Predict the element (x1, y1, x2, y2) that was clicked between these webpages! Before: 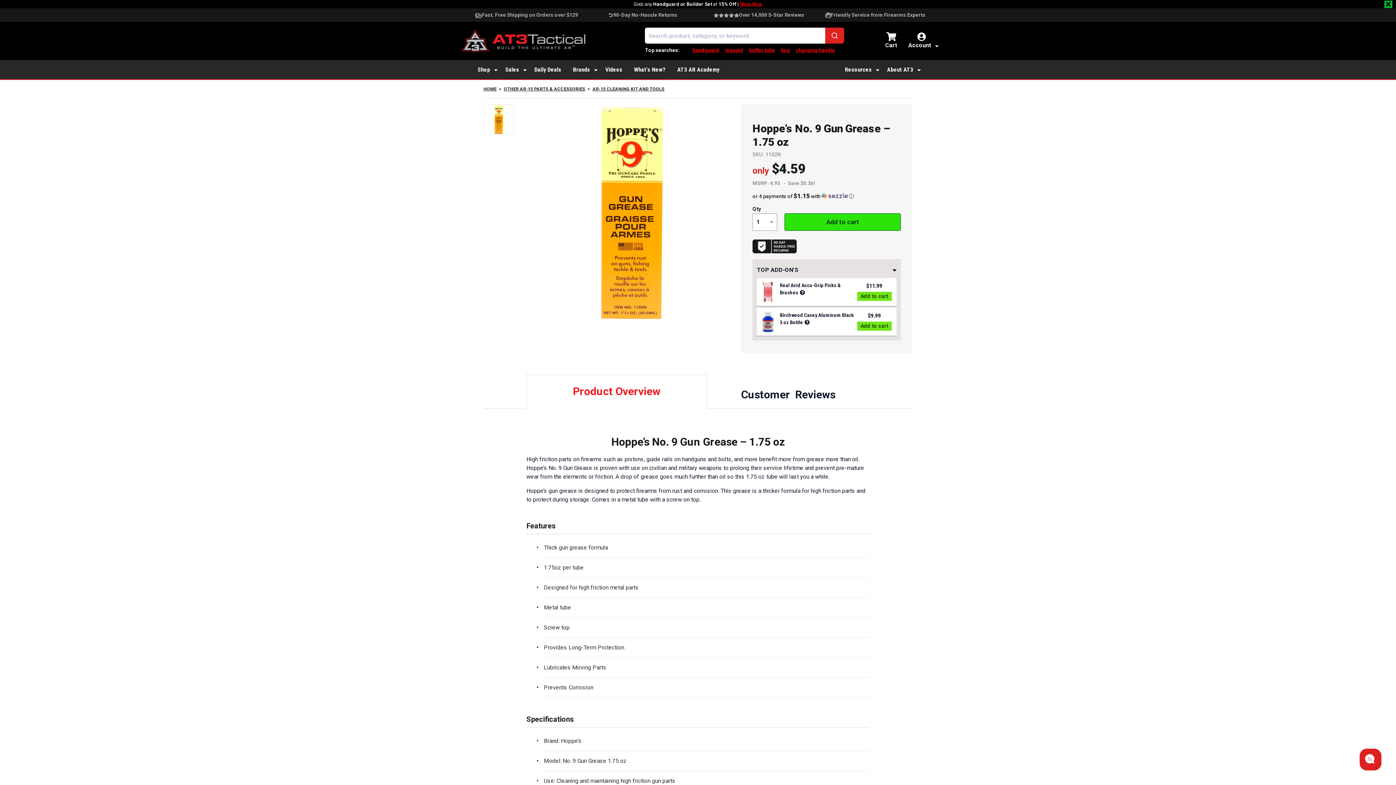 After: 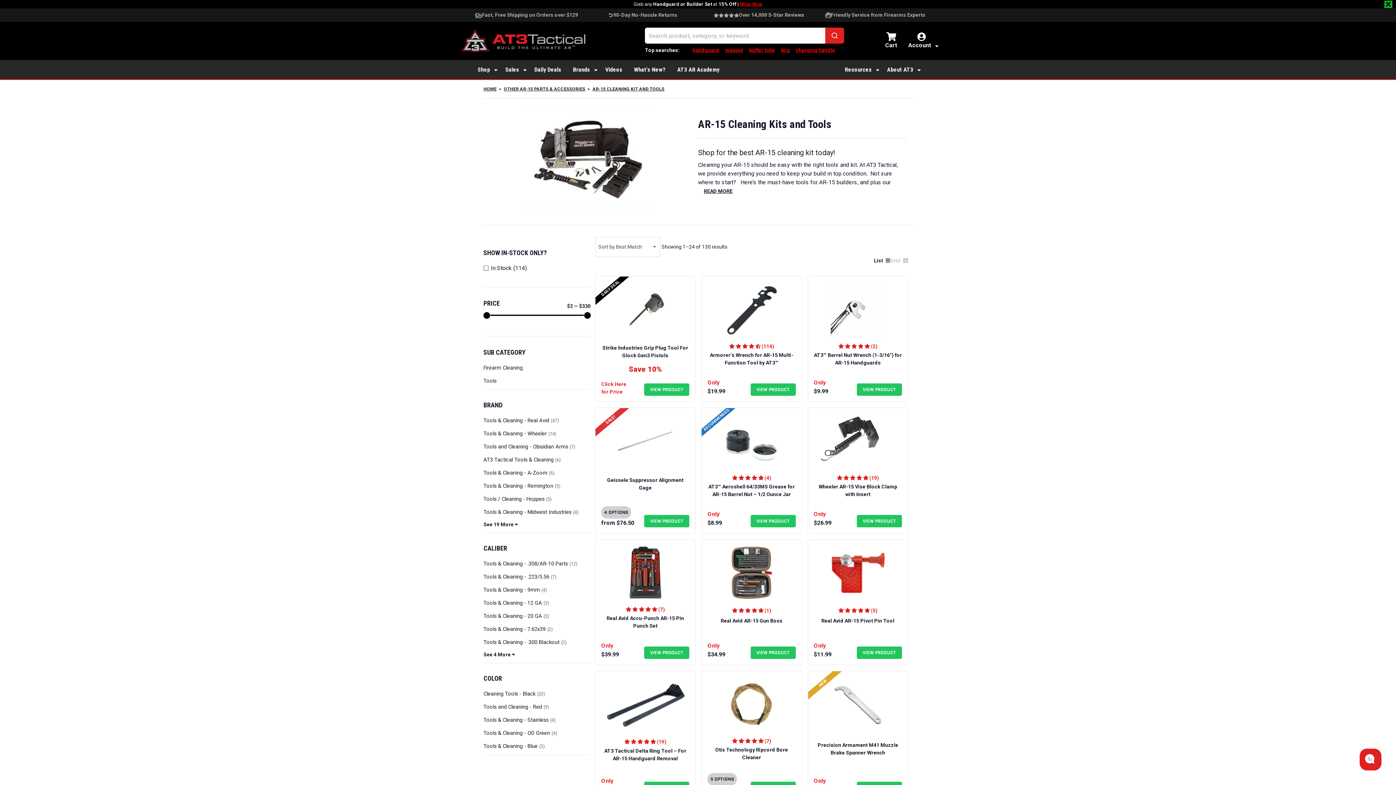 Action: label: AR-15 CLEANING KIT AND TOOLS bbox: (592, 86, 664, 91)